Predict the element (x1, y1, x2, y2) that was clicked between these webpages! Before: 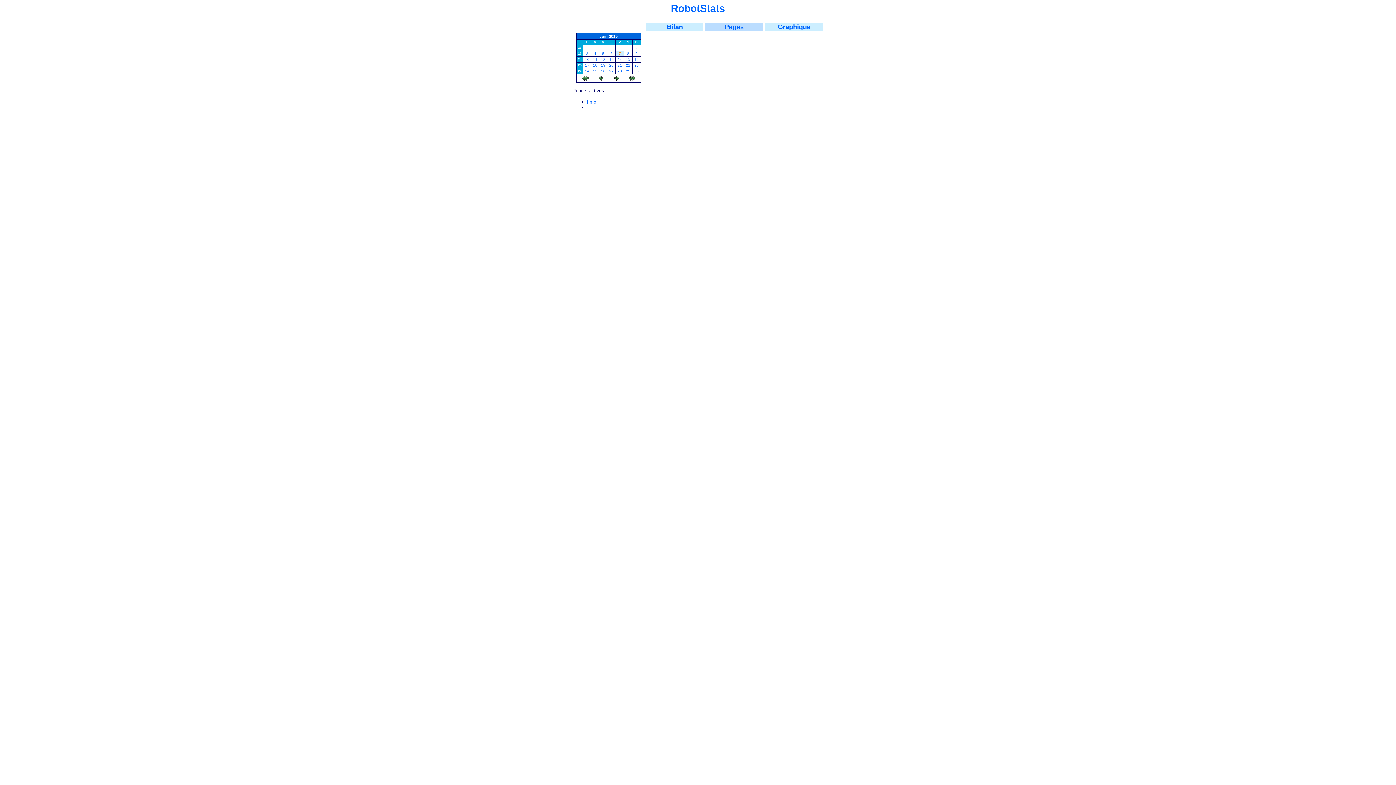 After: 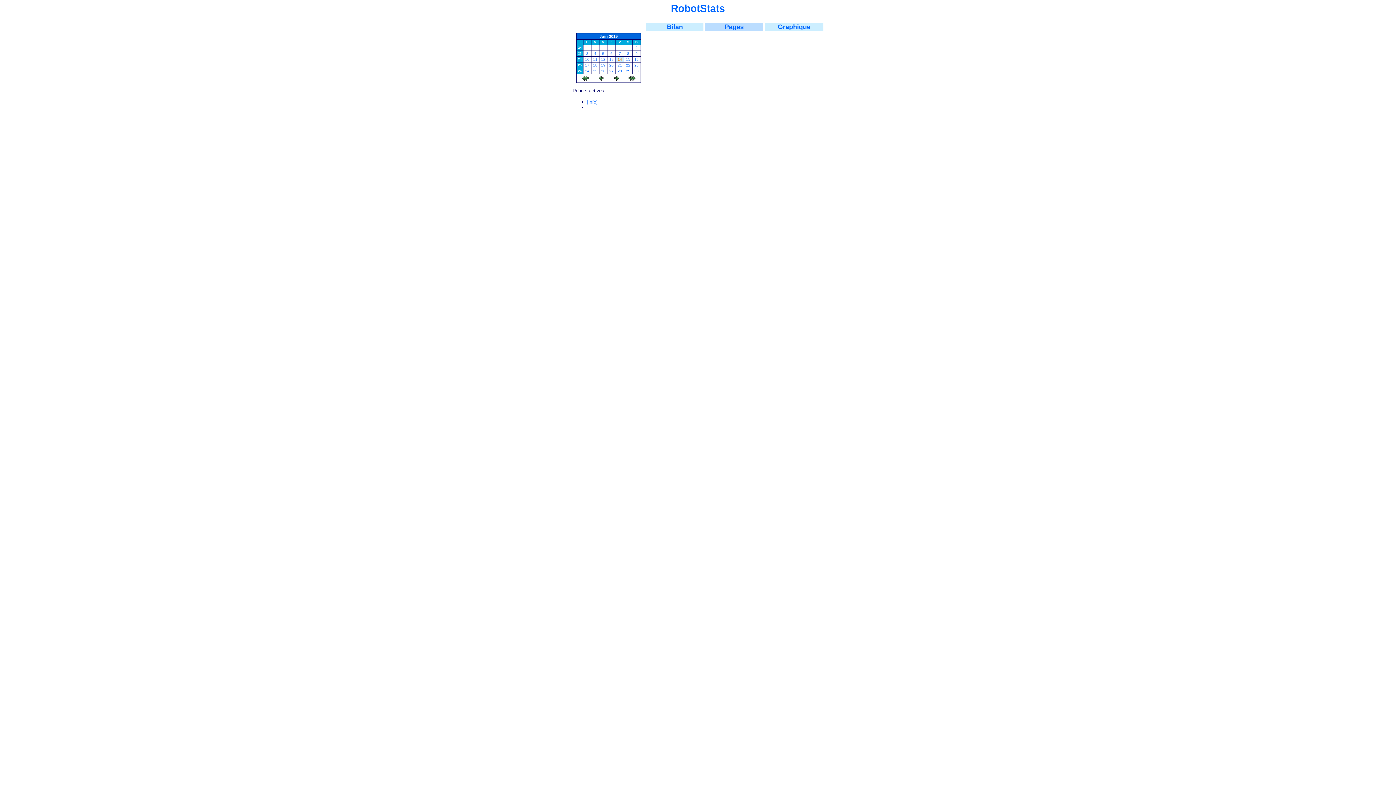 Action: bbox: (617, 57, 622, 61) label: 14